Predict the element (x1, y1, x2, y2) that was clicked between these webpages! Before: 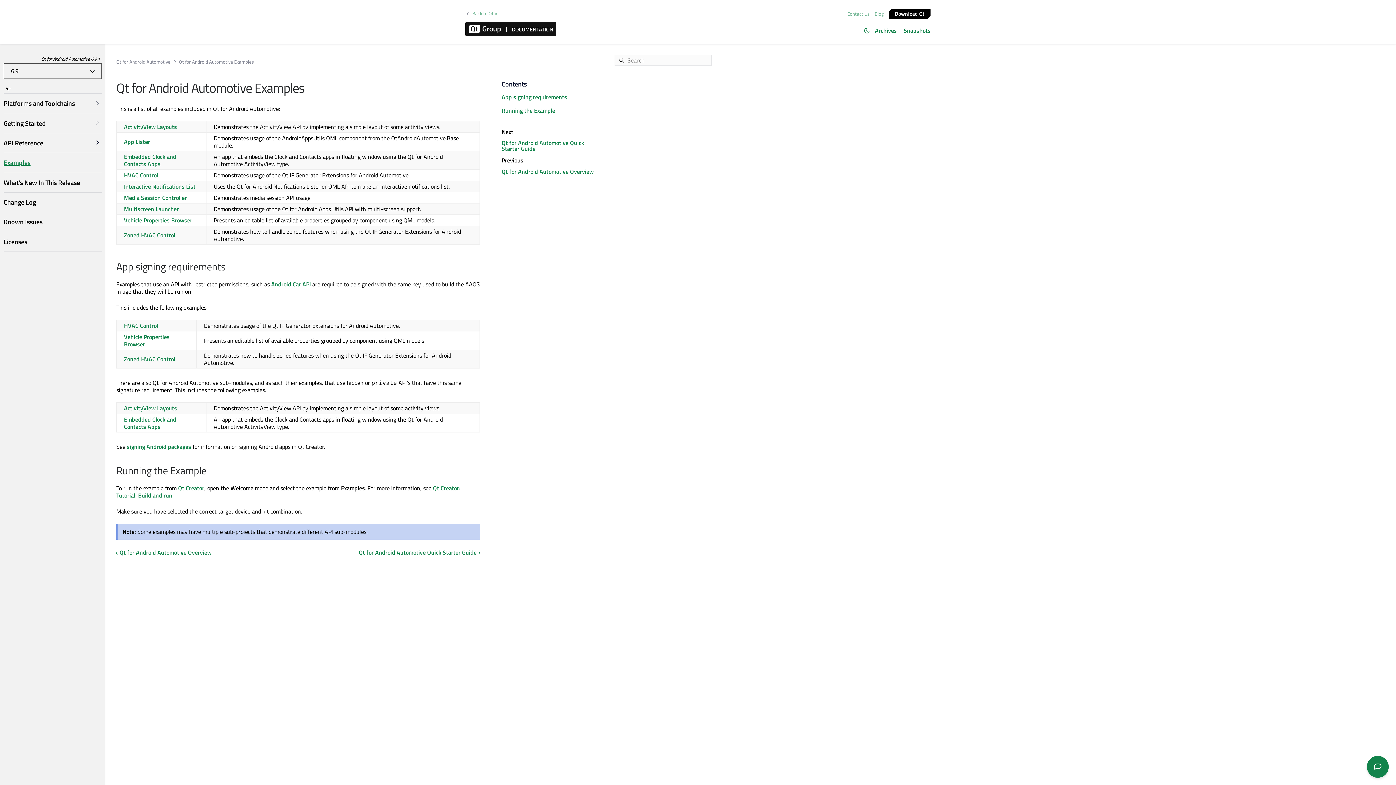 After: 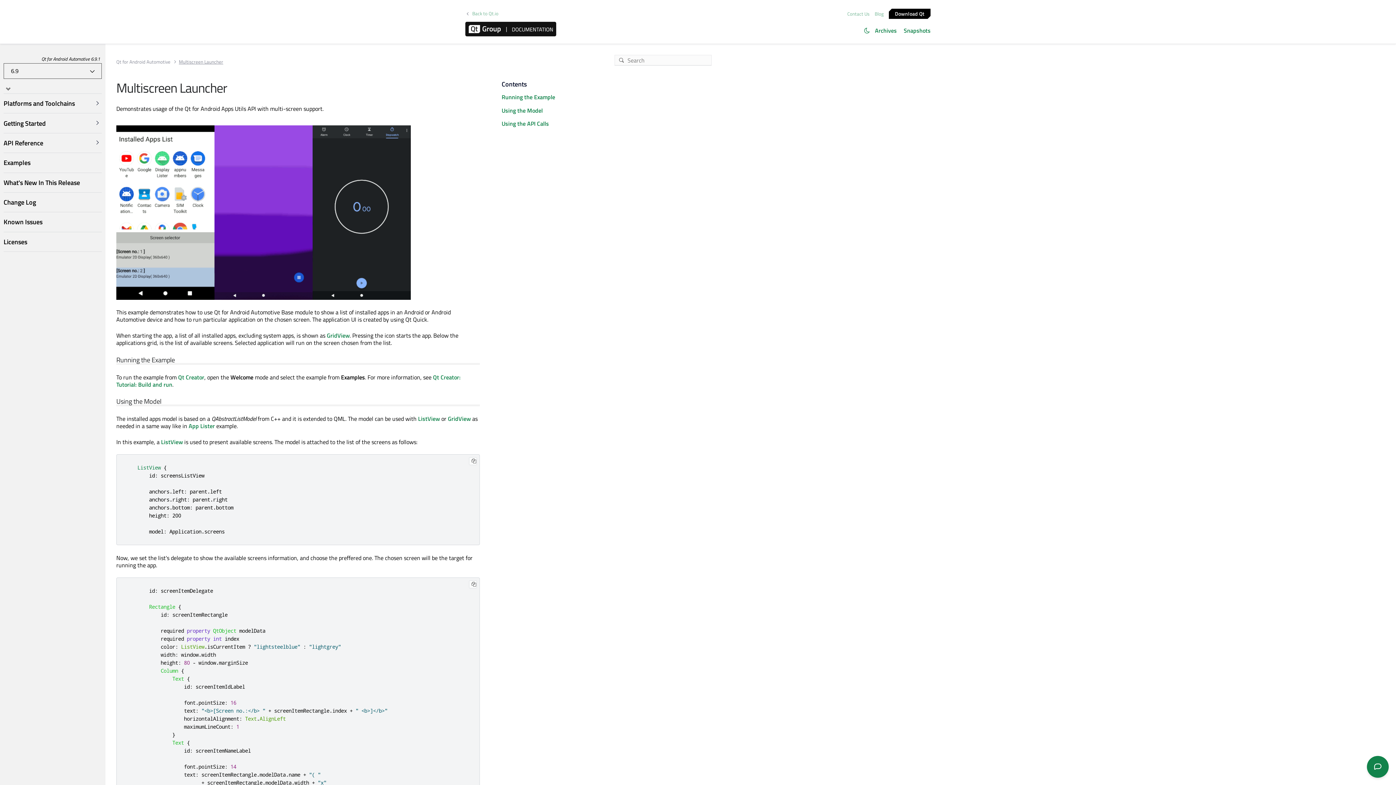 Action: bbox: (124, 204, 178, 213) label: Multiscreen Launcher